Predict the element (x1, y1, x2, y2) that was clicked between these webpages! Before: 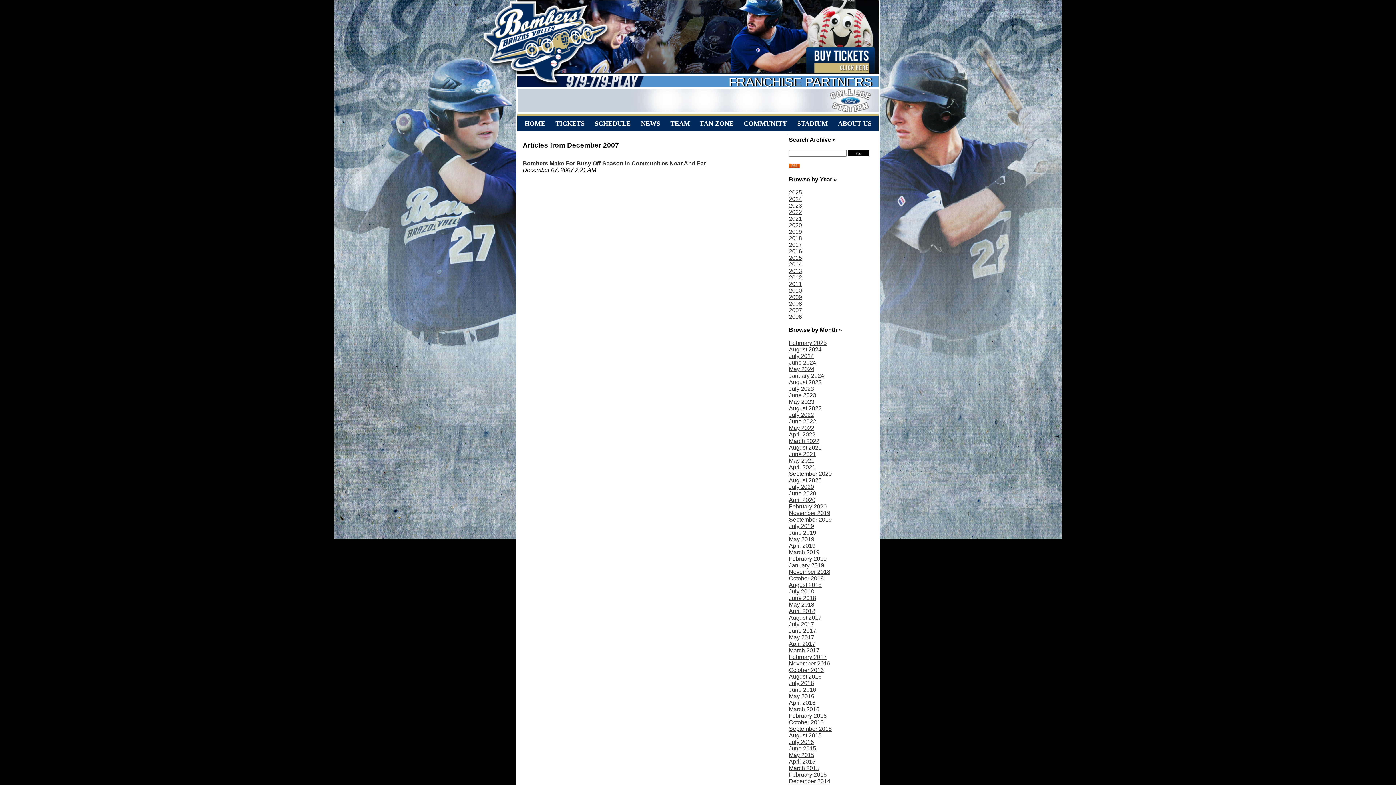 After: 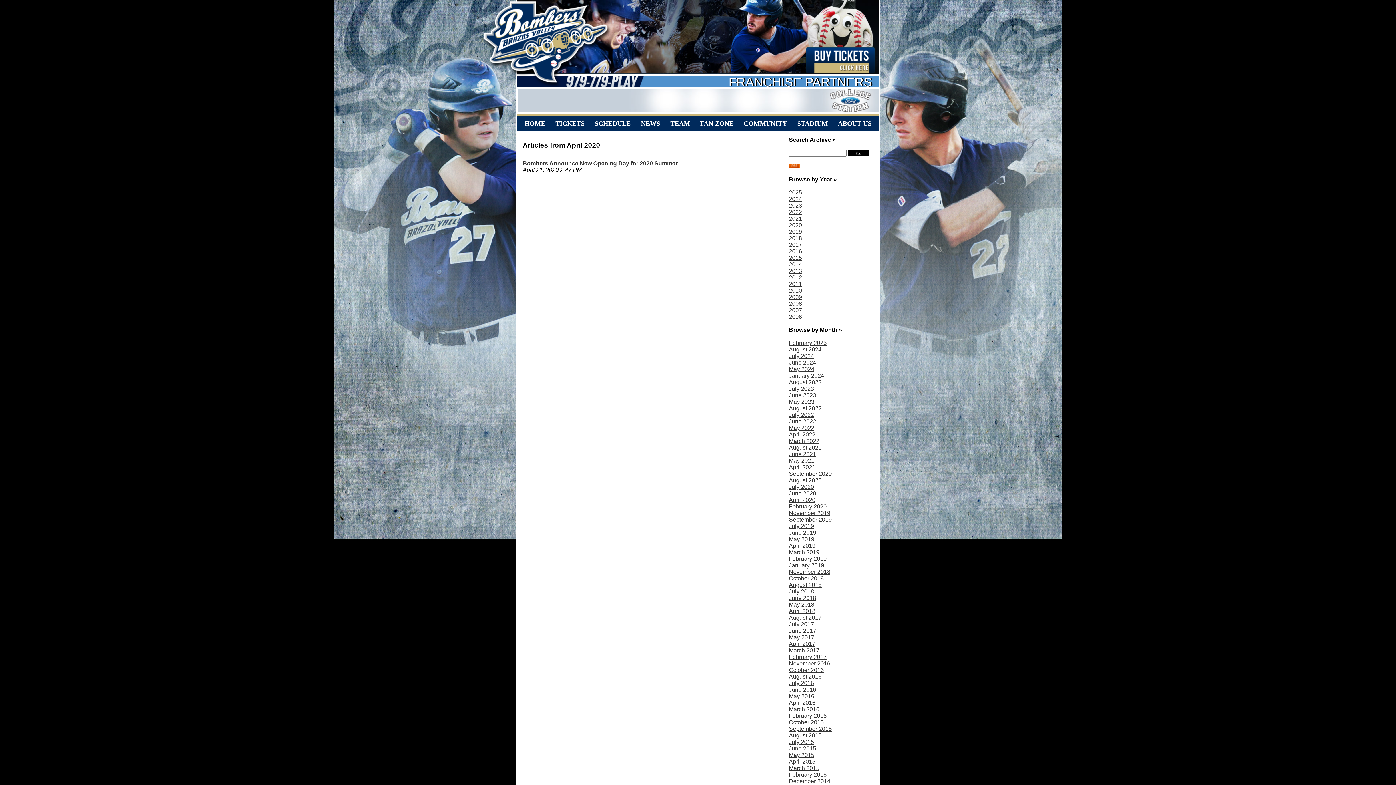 Action: bbox: (789, 497, 815, 503) label: April 2020